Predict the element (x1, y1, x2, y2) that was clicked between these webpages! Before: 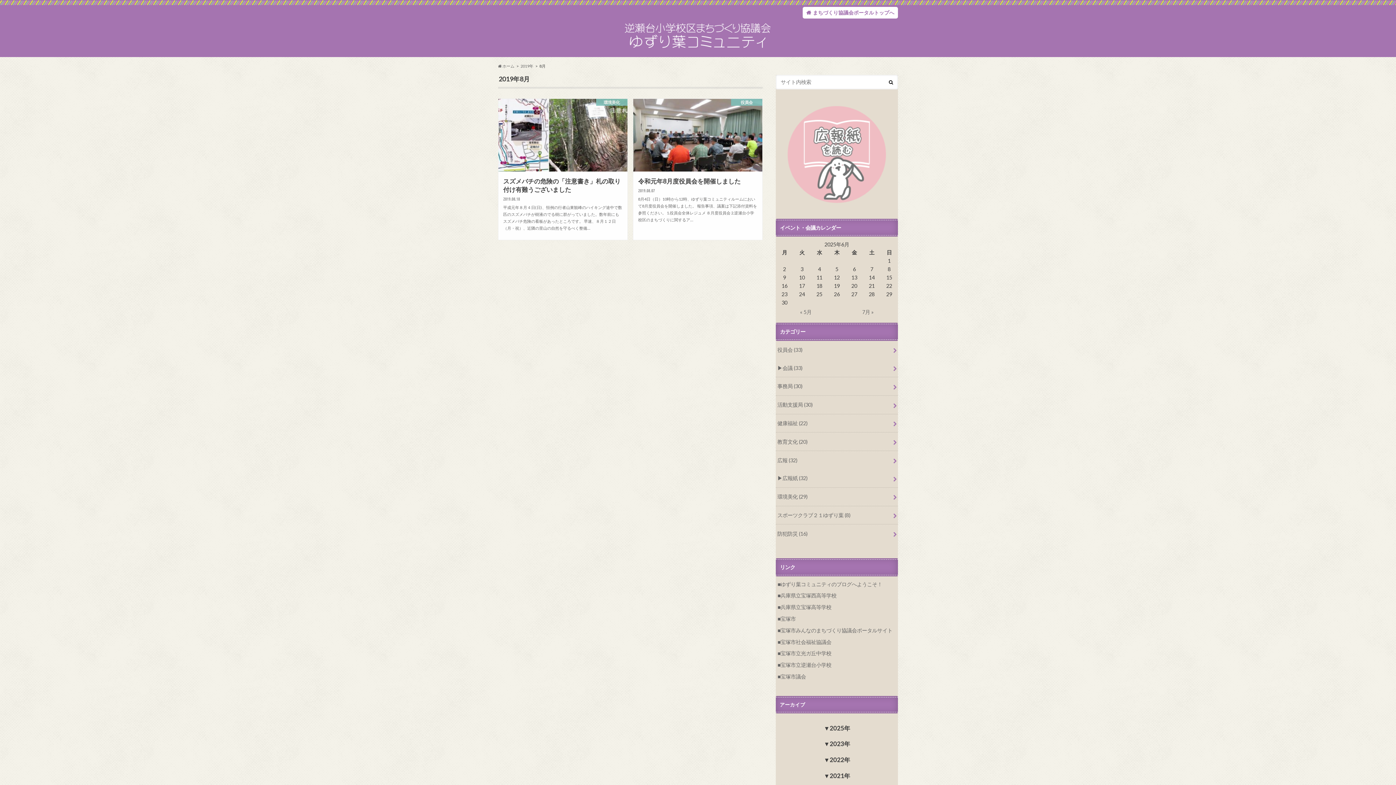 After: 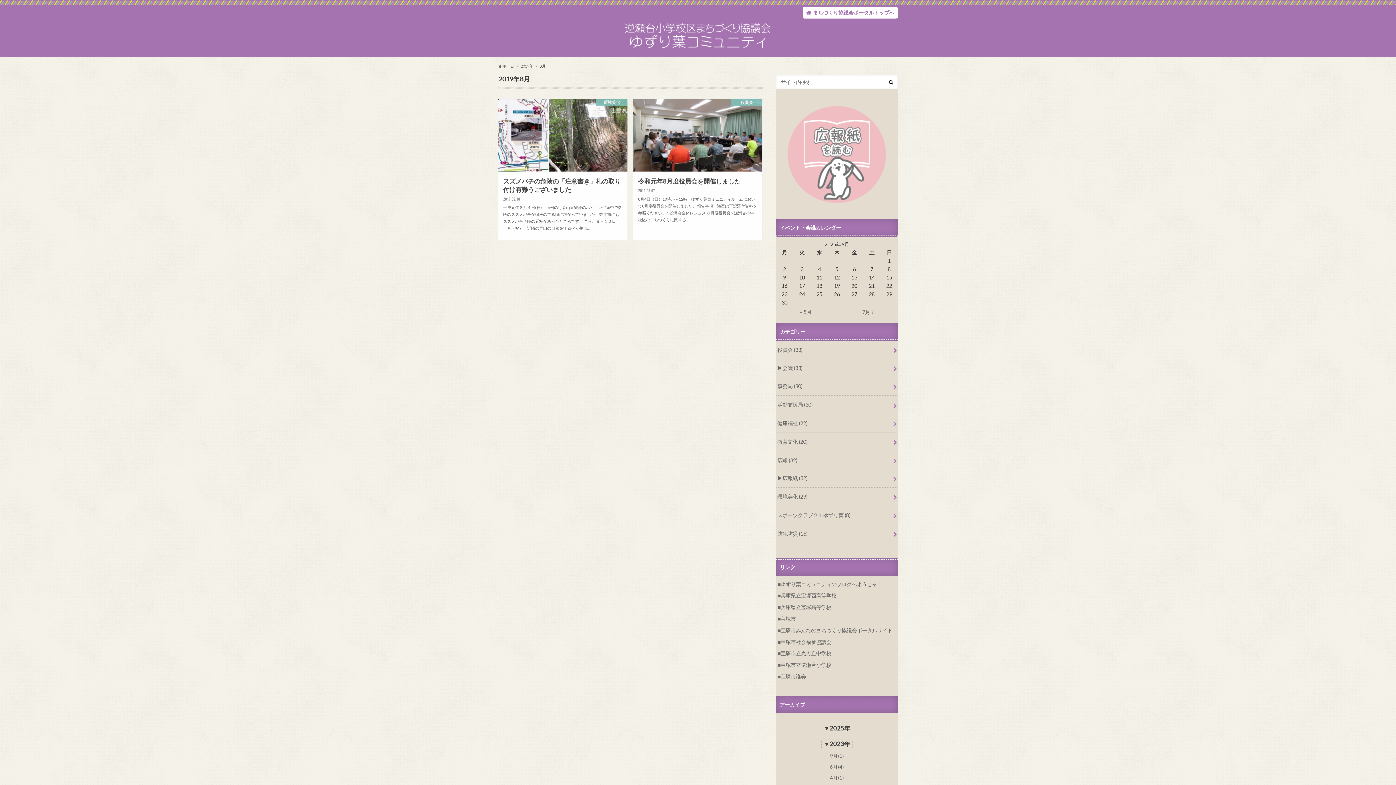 Action: label: 2023年 bbox: (821, 740, 852, 749)